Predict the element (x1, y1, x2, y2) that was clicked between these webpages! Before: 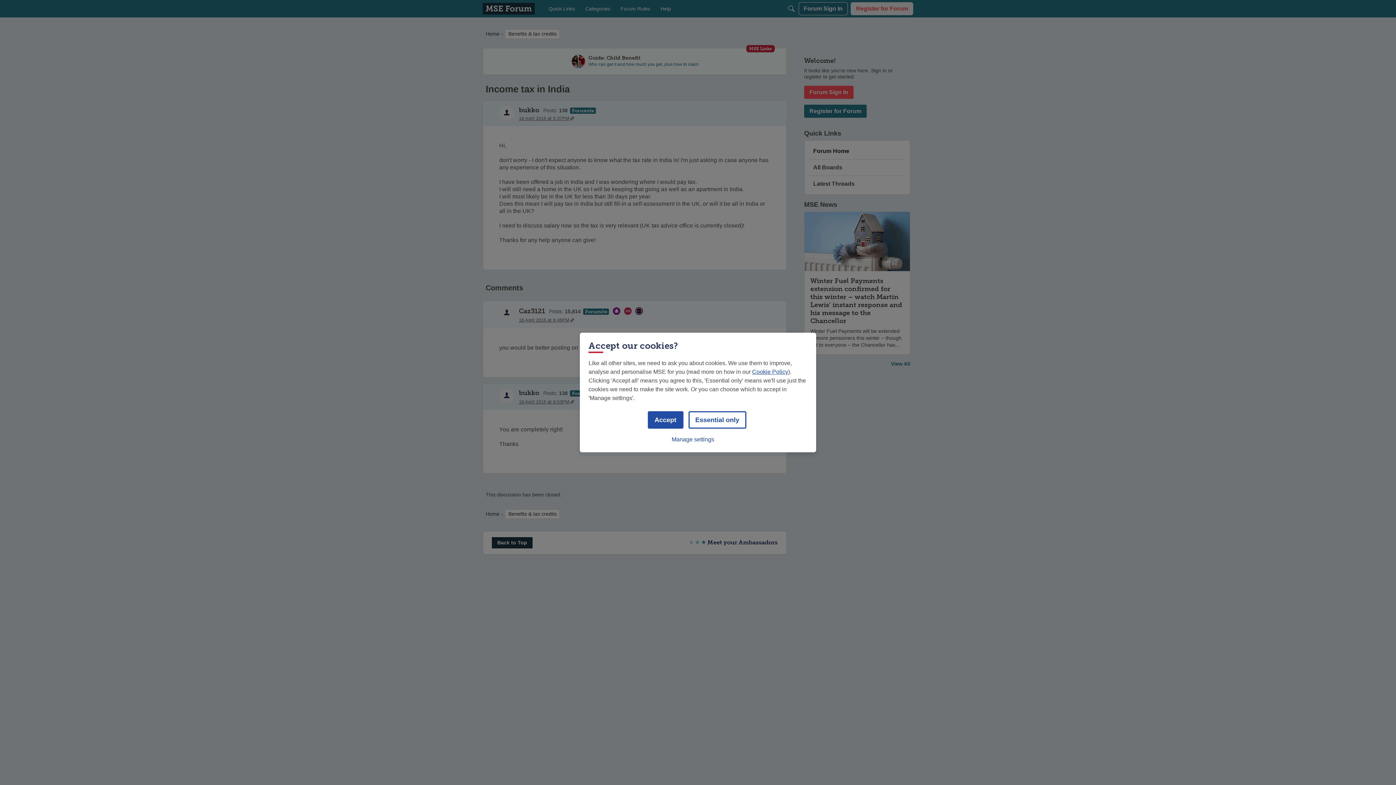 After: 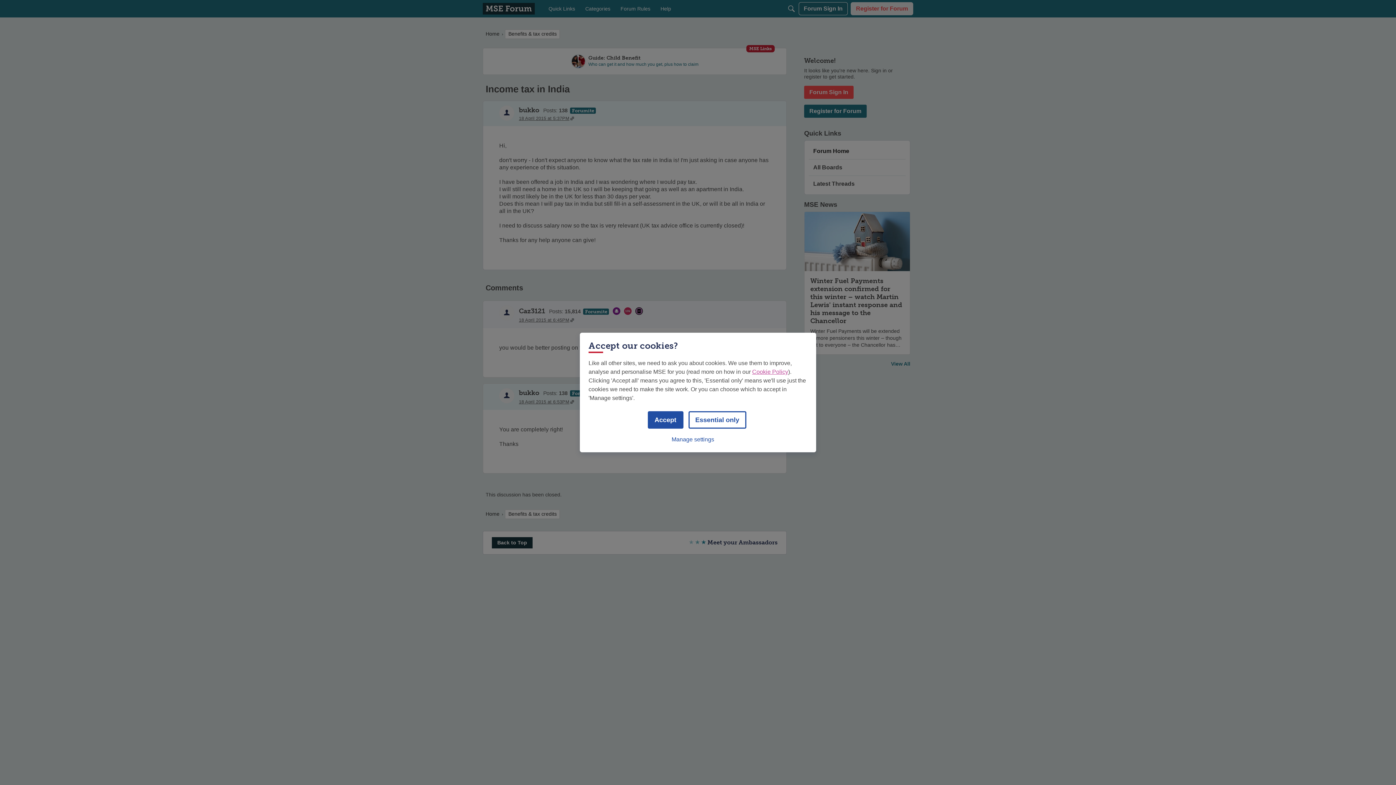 Action: label: Cookie Policy bbox: (752, 368, 788, 375)